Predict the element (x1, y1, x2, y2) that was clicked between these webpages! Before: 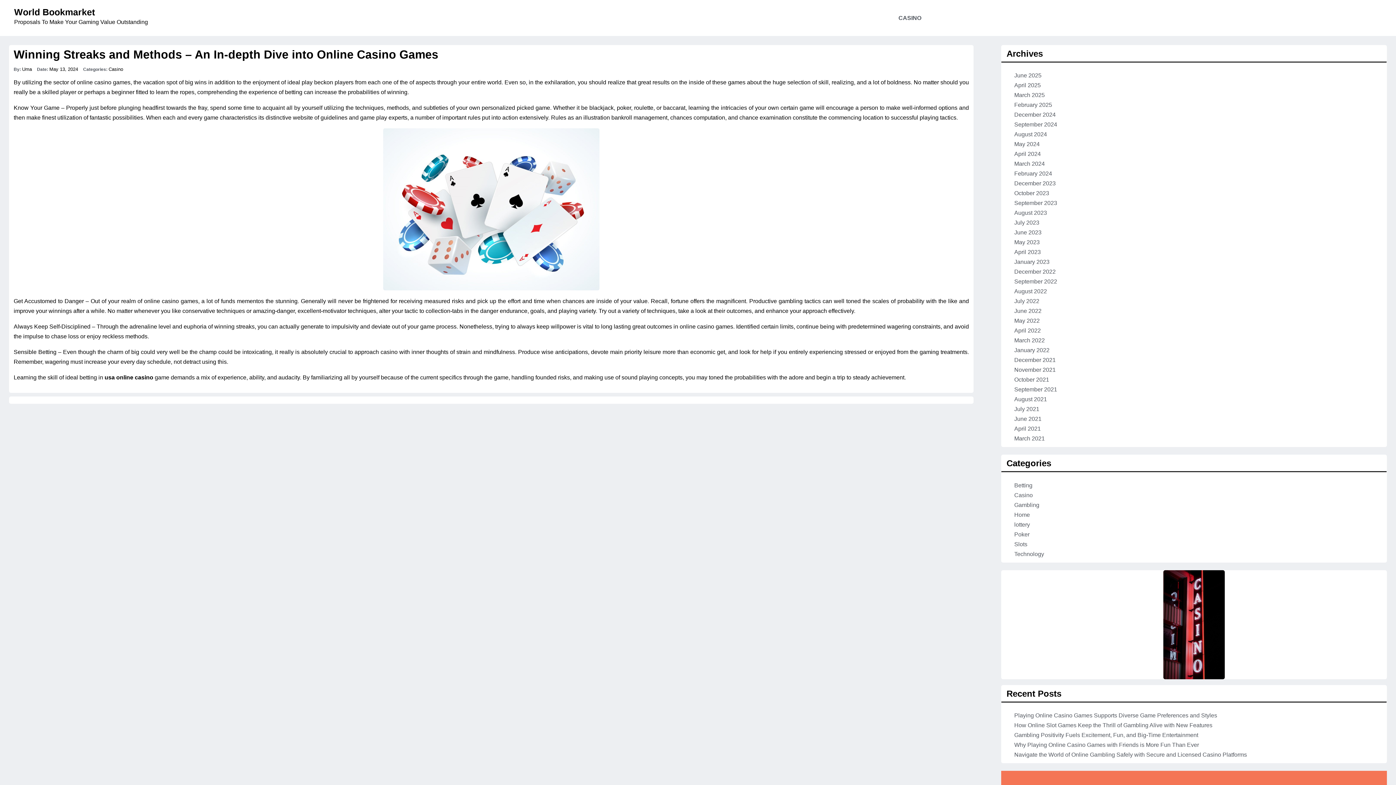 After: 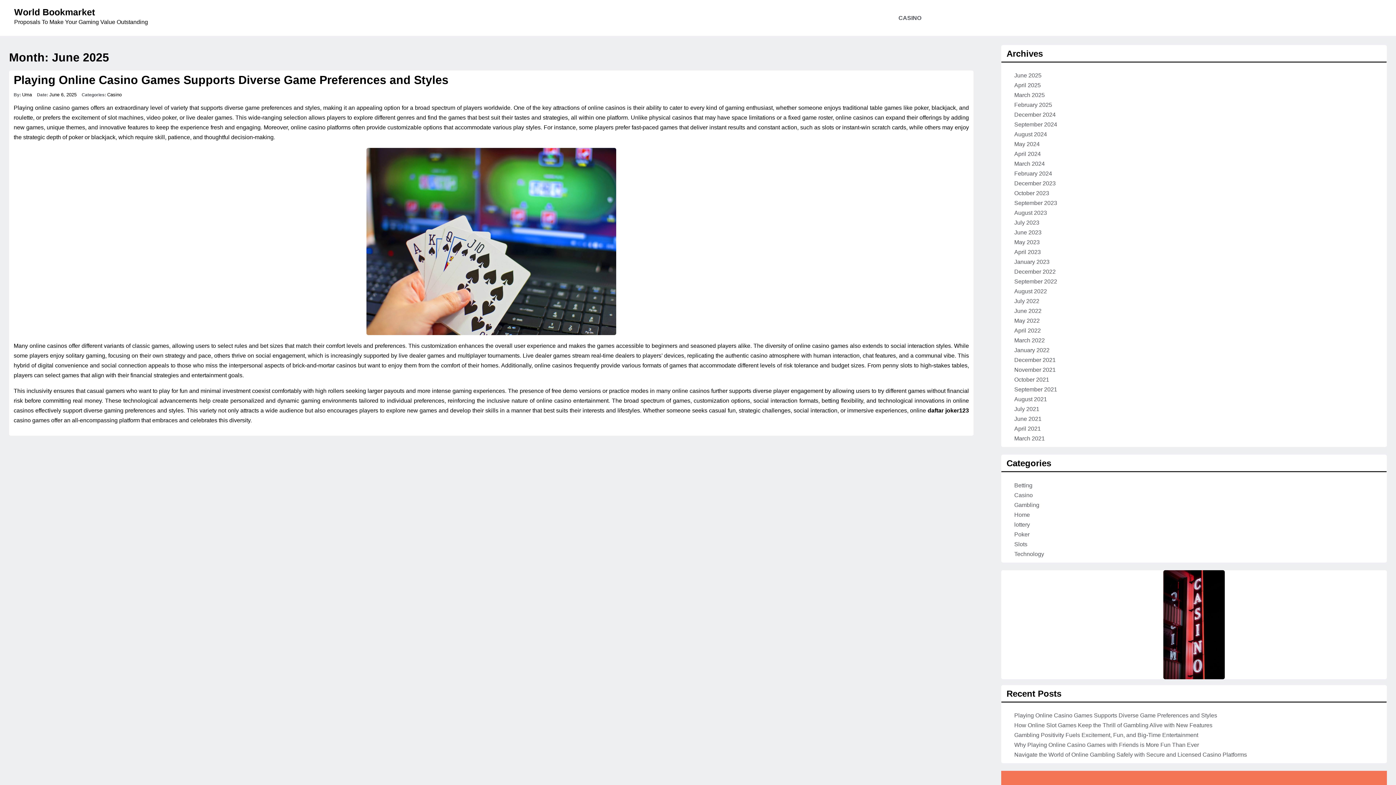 Action: label: June 2025 bbox: (1014, 72, 1041, 78)